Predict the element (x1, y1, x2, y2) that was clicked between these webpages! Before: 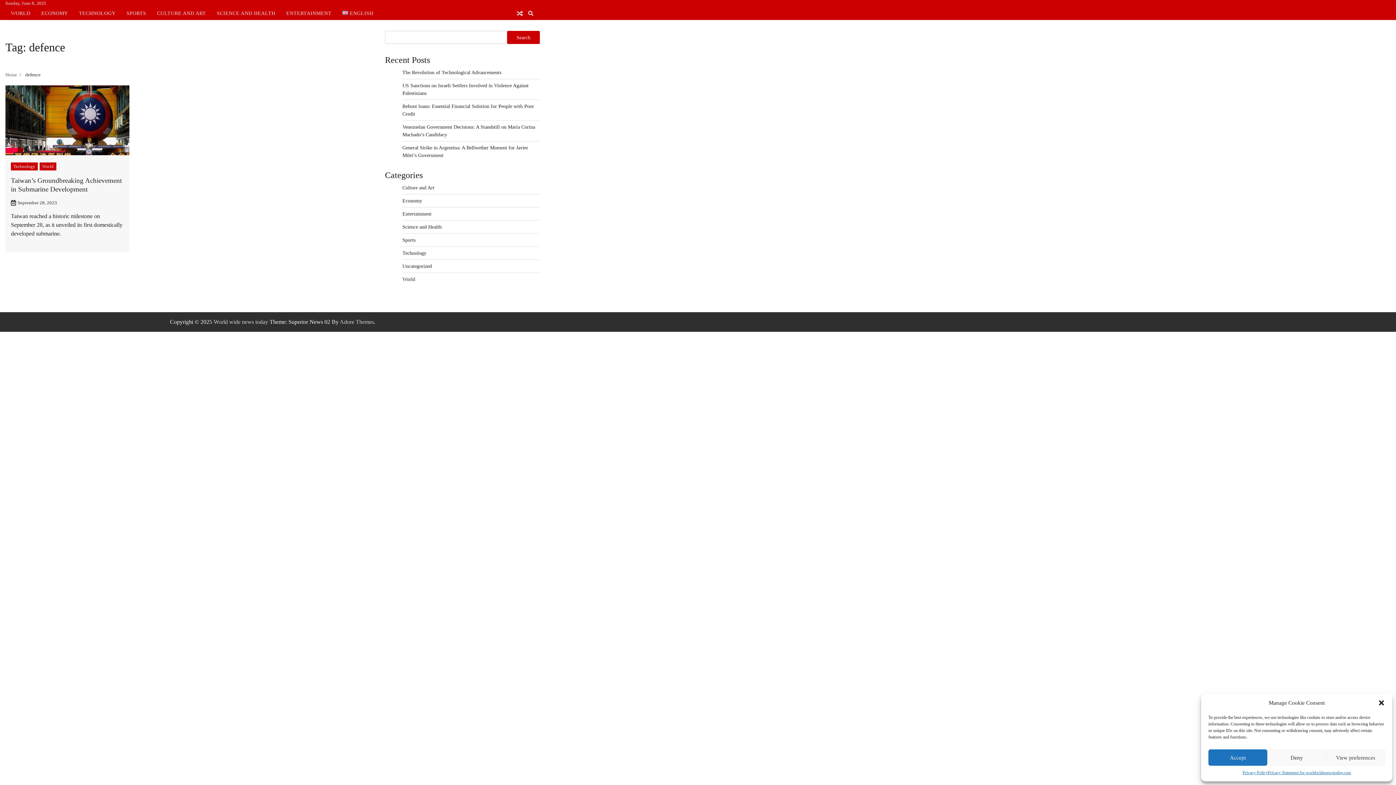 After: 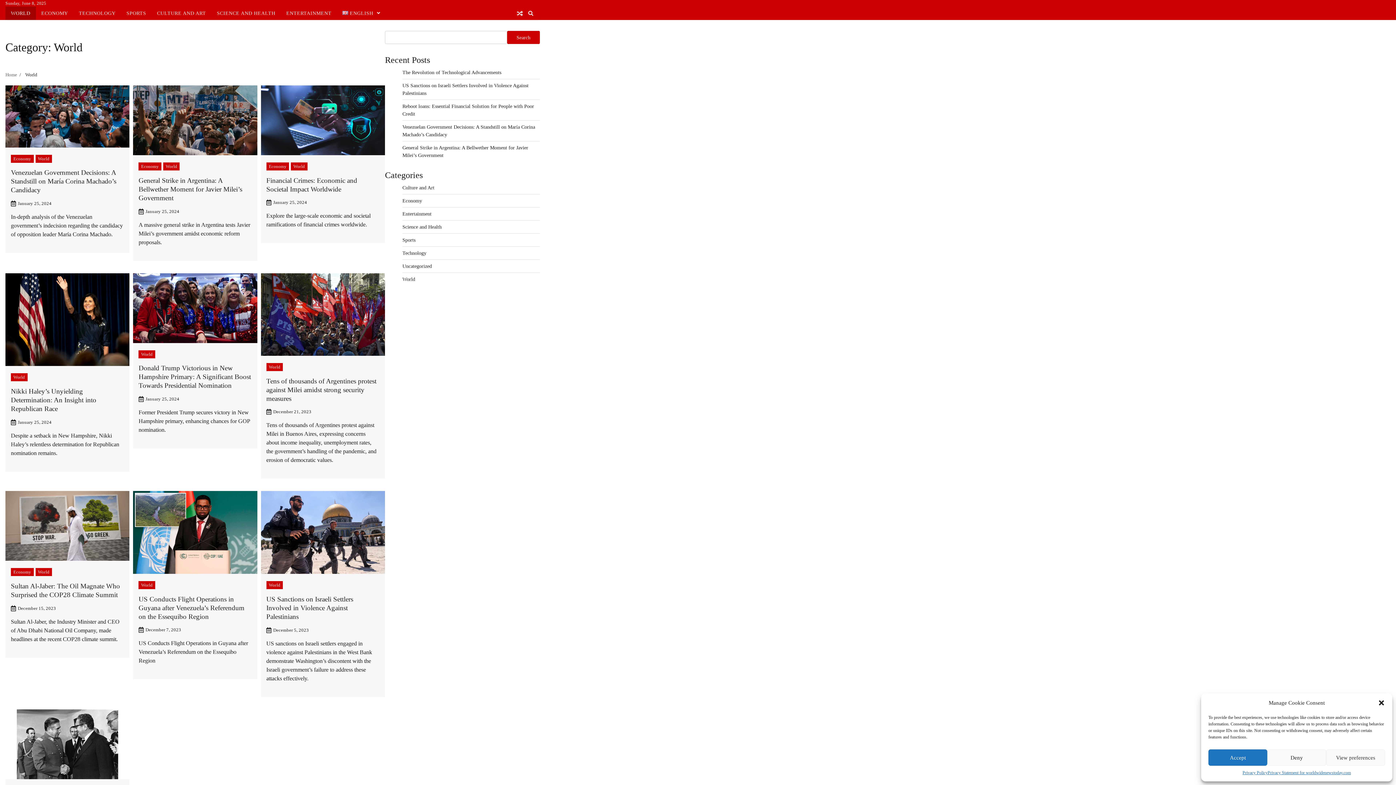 Action: bbox: (39, 162, 56, 170) label: World